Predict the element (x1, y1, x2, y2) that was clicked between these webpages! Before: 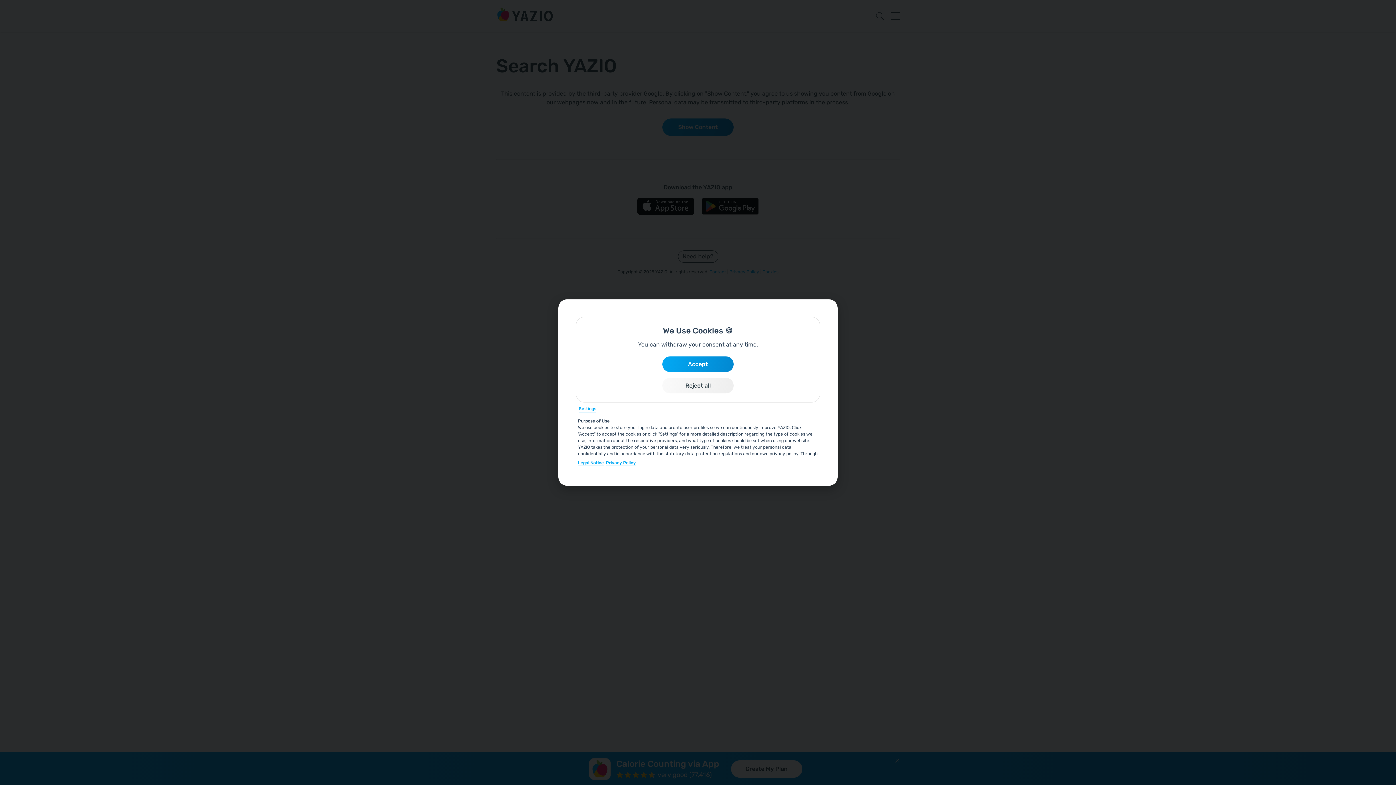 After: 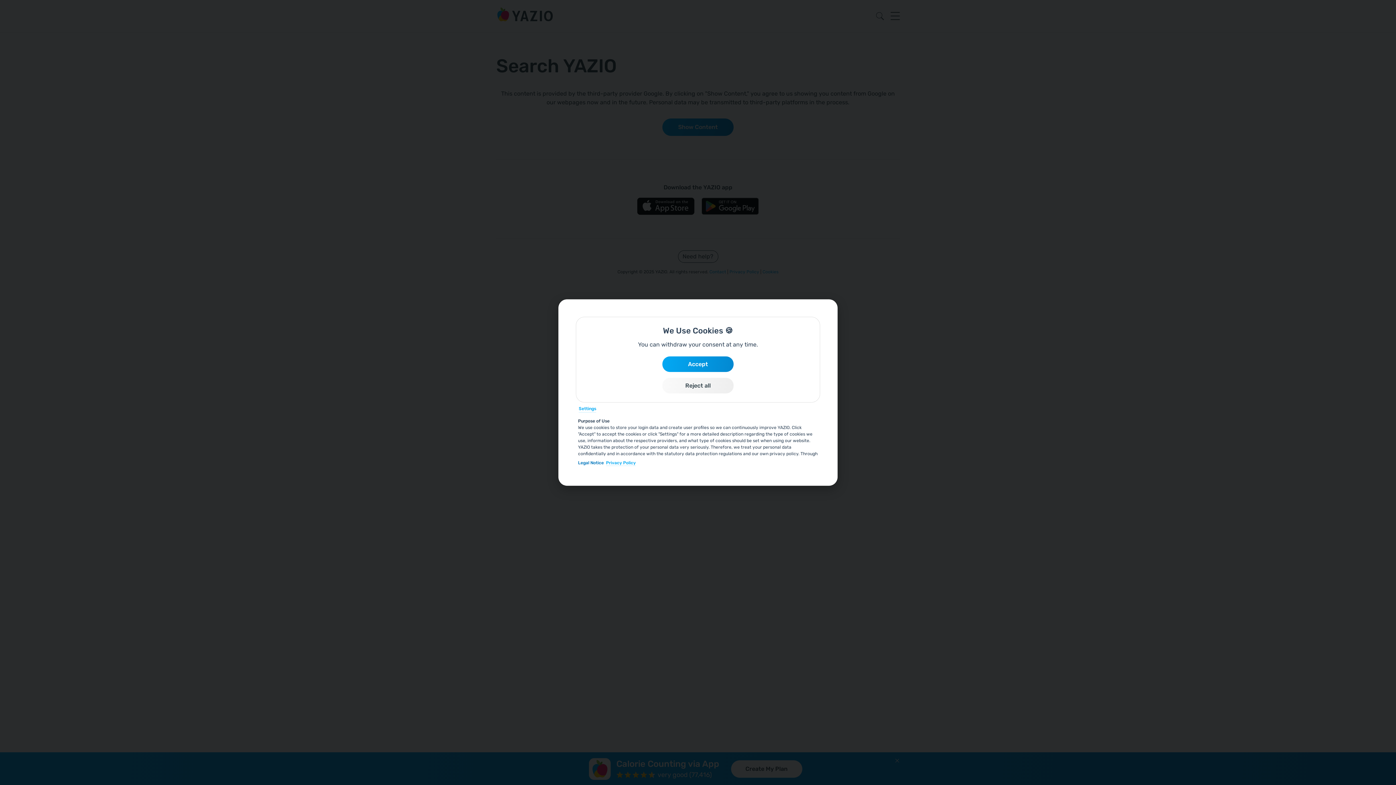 Action: label: Legal Notice bbox: (578, 460, 604, 466)